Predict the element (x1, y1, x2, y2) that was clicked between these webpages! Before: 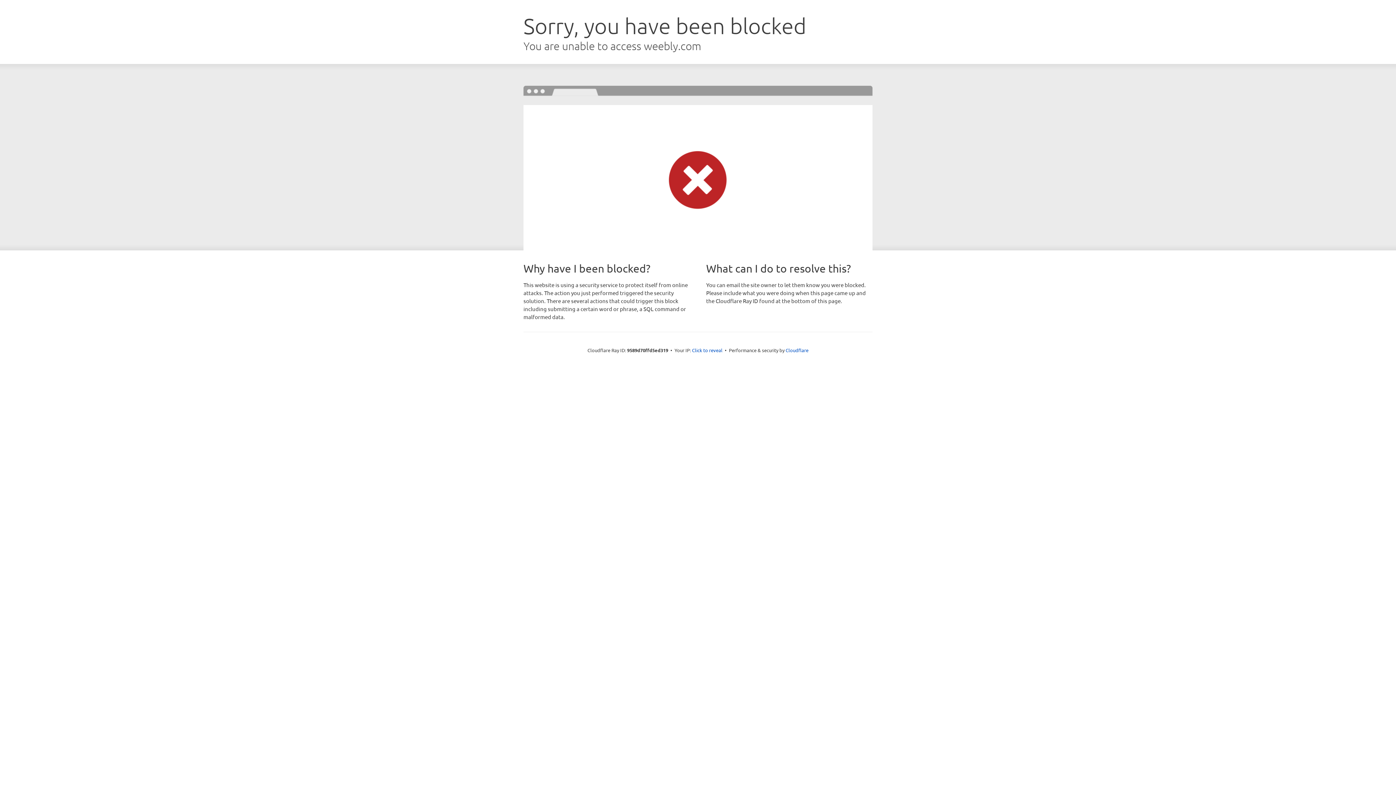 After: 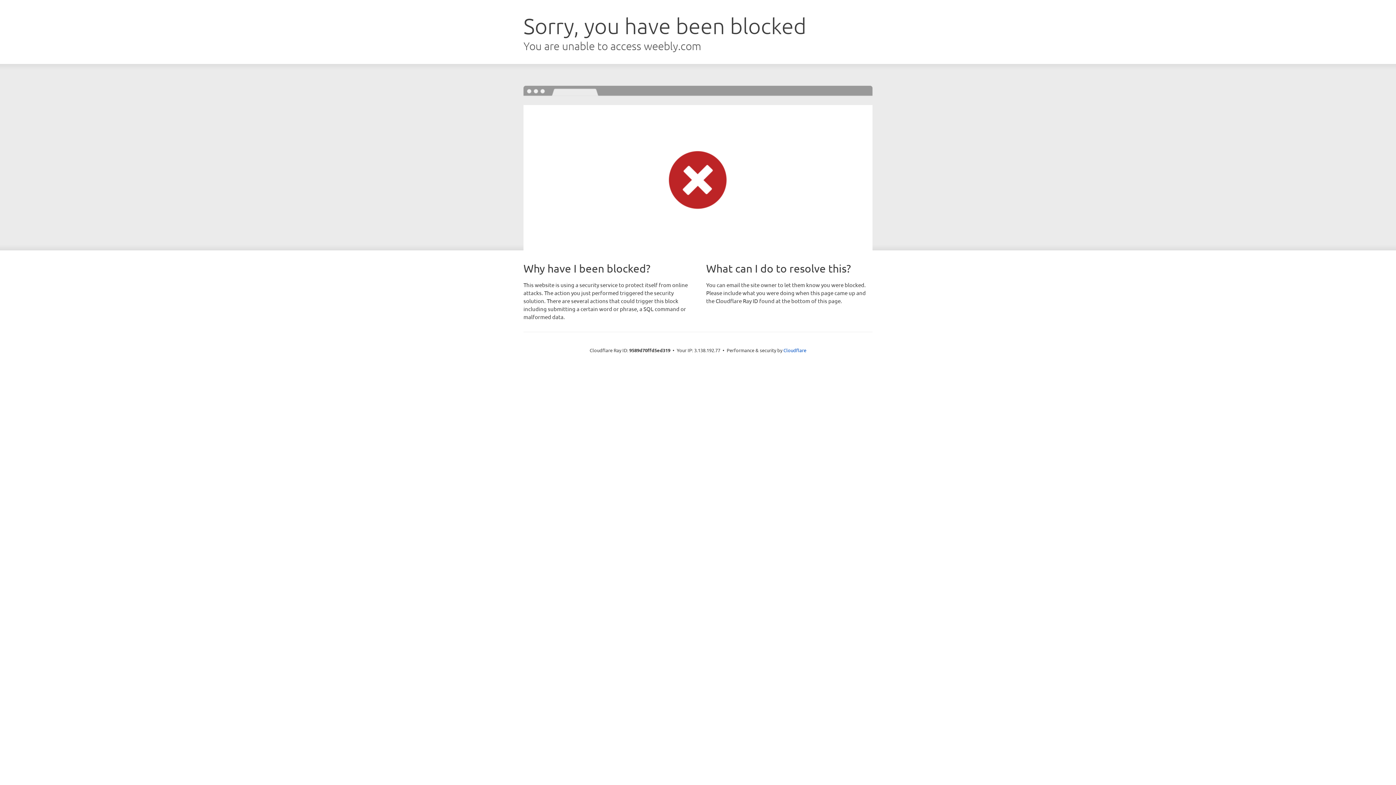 Action: bbox: (692, 346, 722, 353) label: Click to reveal